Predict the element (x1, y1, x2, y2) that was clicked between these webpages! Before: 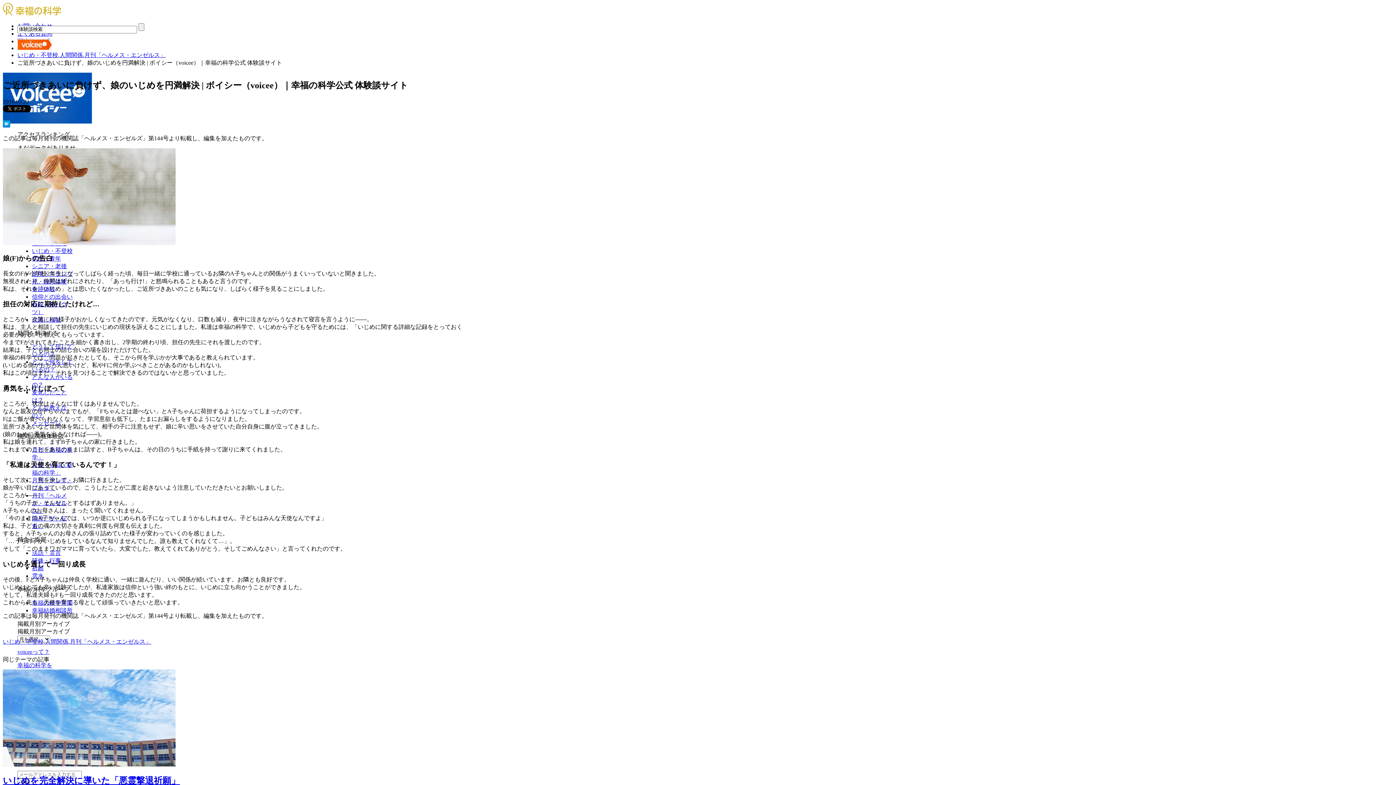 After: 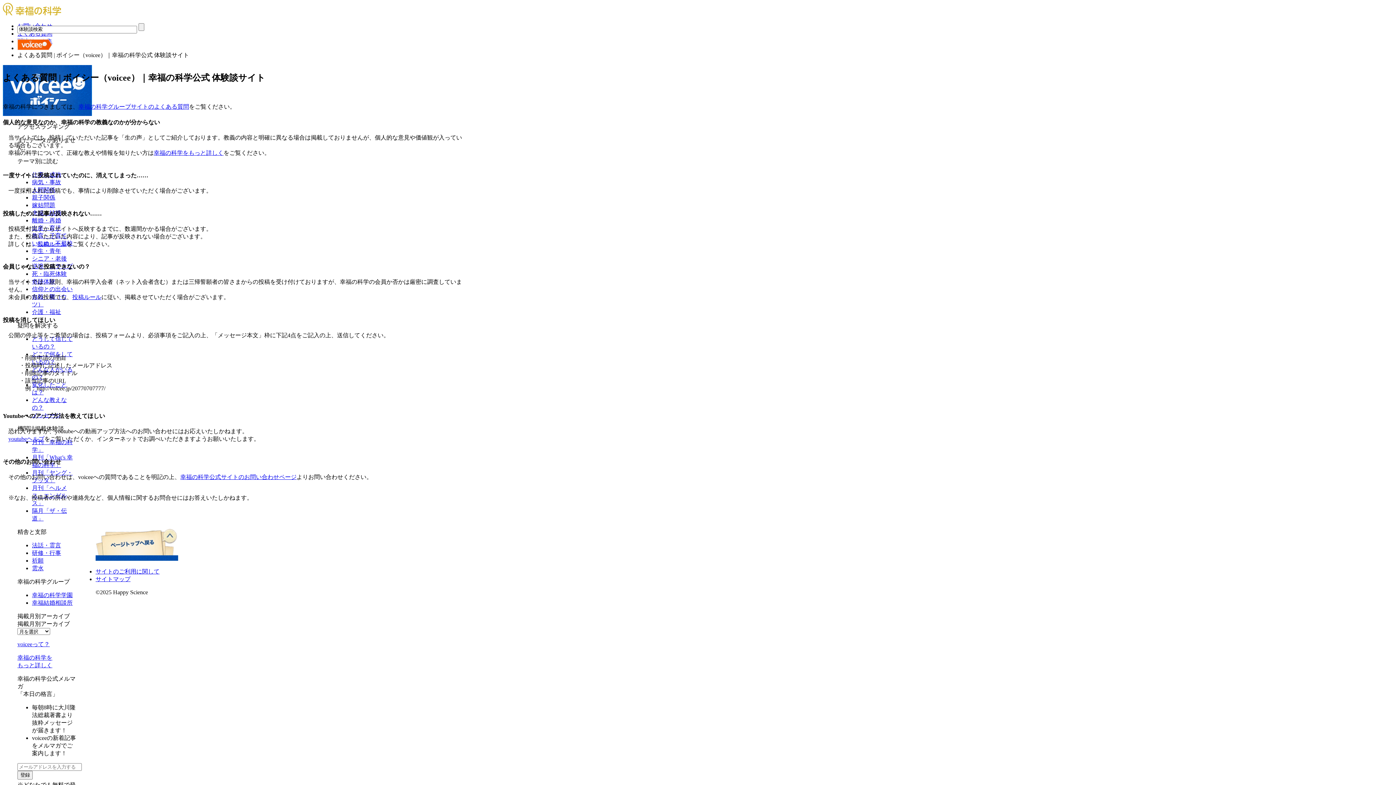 Action: bbox: (17, 30, 52, 36) label: よくある質問